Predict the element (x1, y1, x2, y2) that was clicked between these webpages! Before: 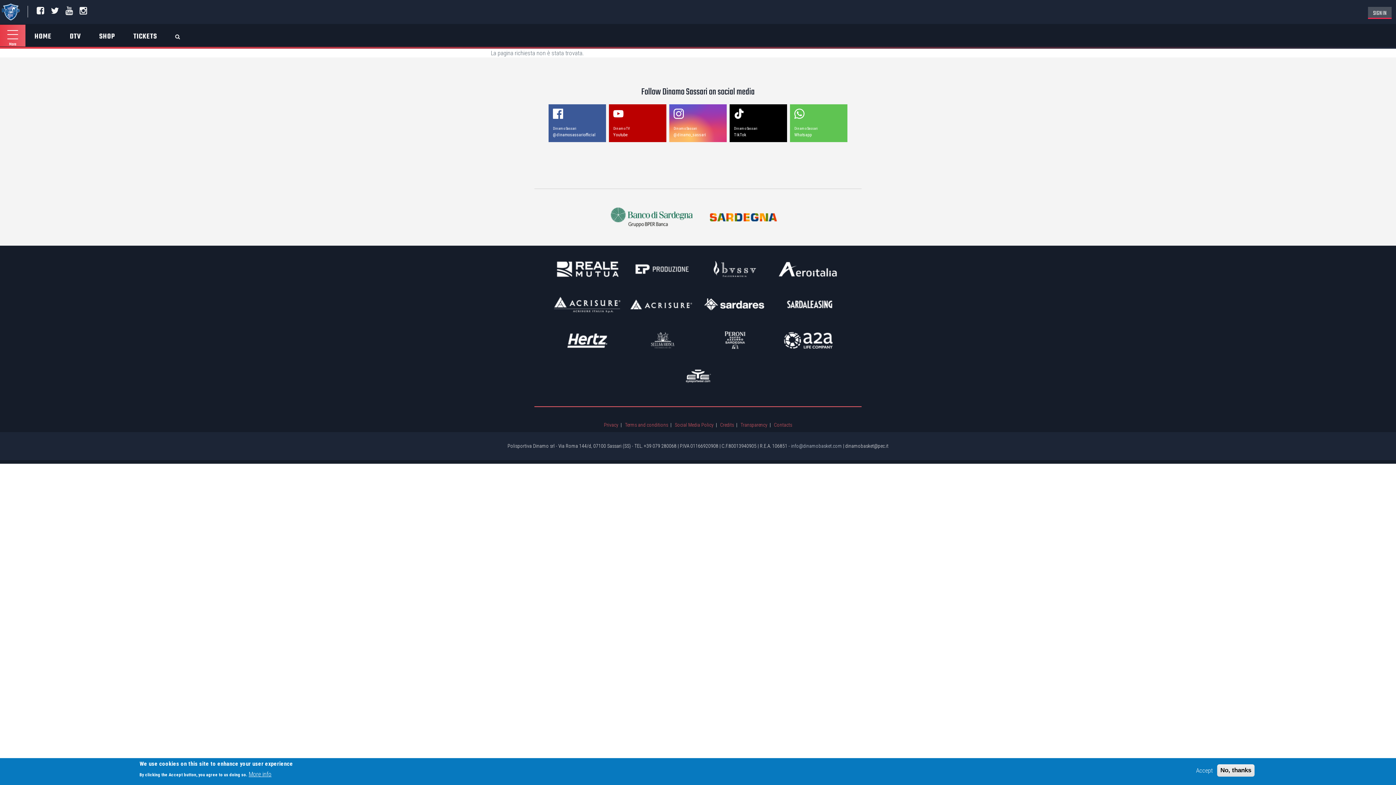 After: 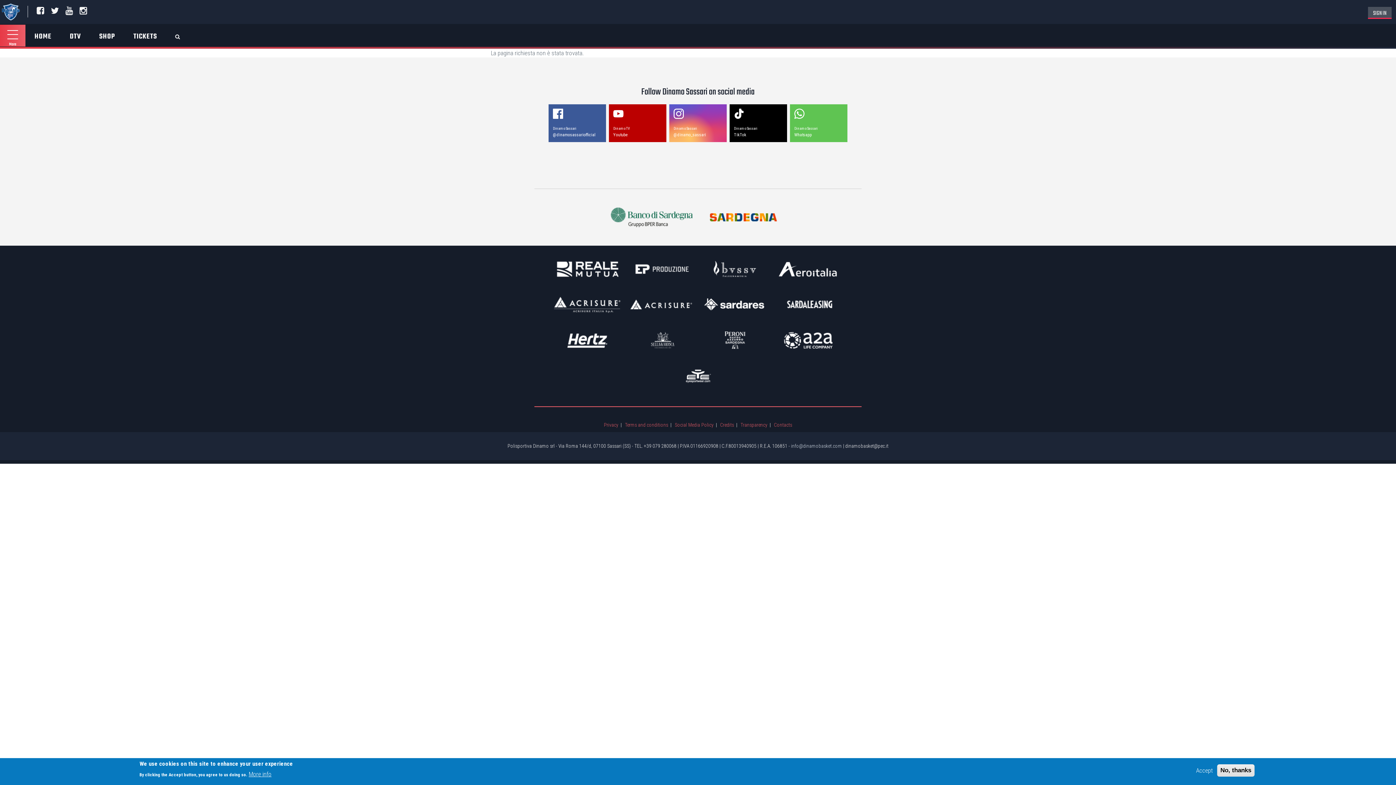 Action: bbox: (674, 422, 713, 428) label: Social Media Policy